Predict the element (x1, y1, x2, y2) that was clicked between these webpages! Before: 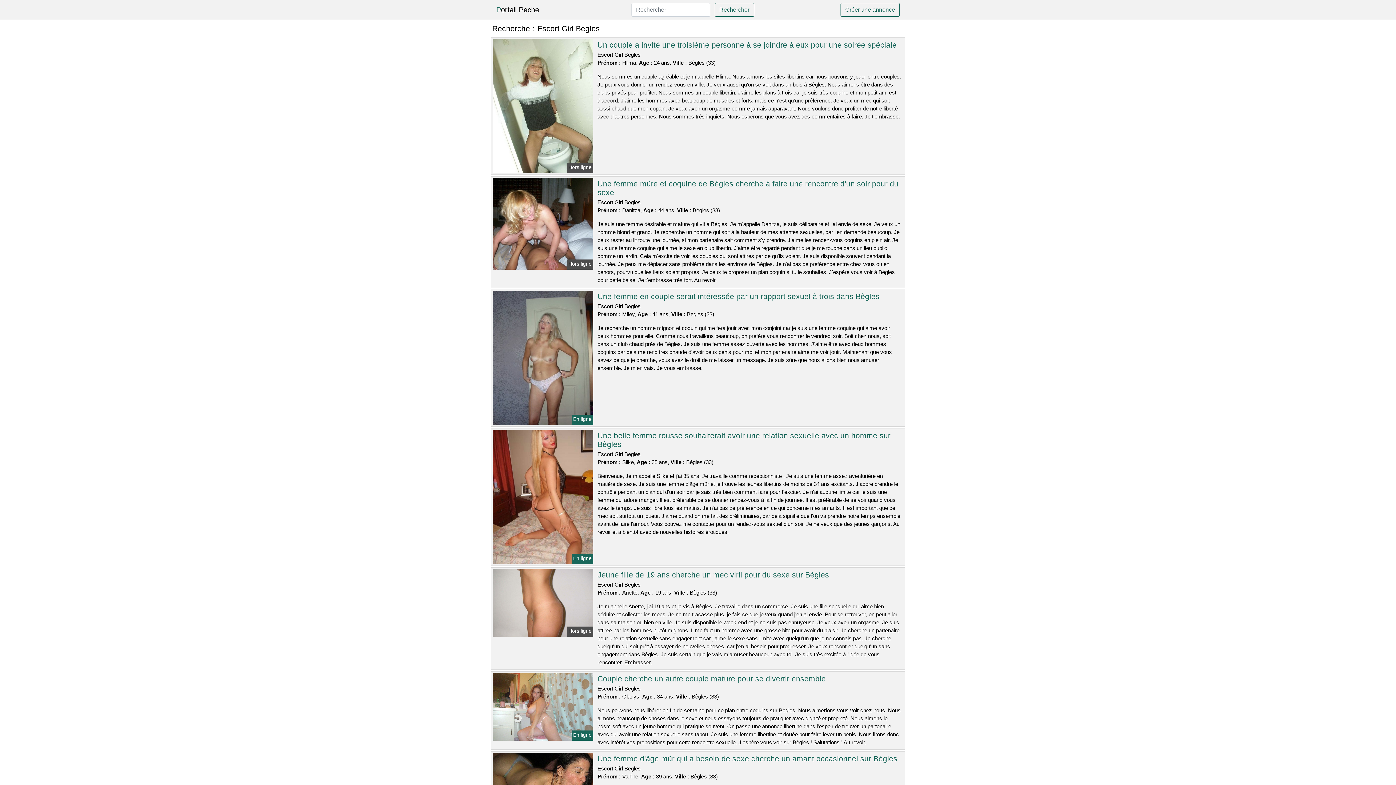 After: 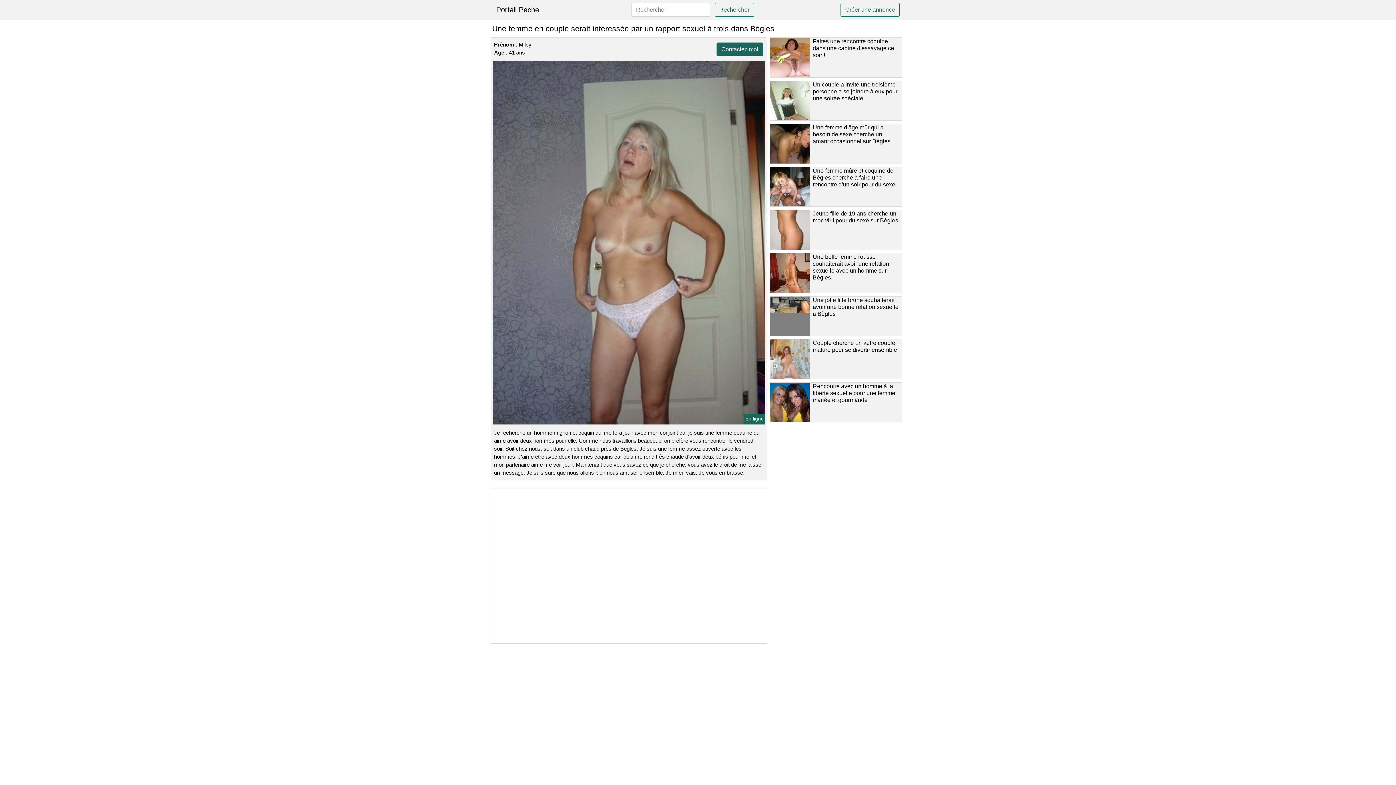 Action: bbox: (491, 354, 594, 360)